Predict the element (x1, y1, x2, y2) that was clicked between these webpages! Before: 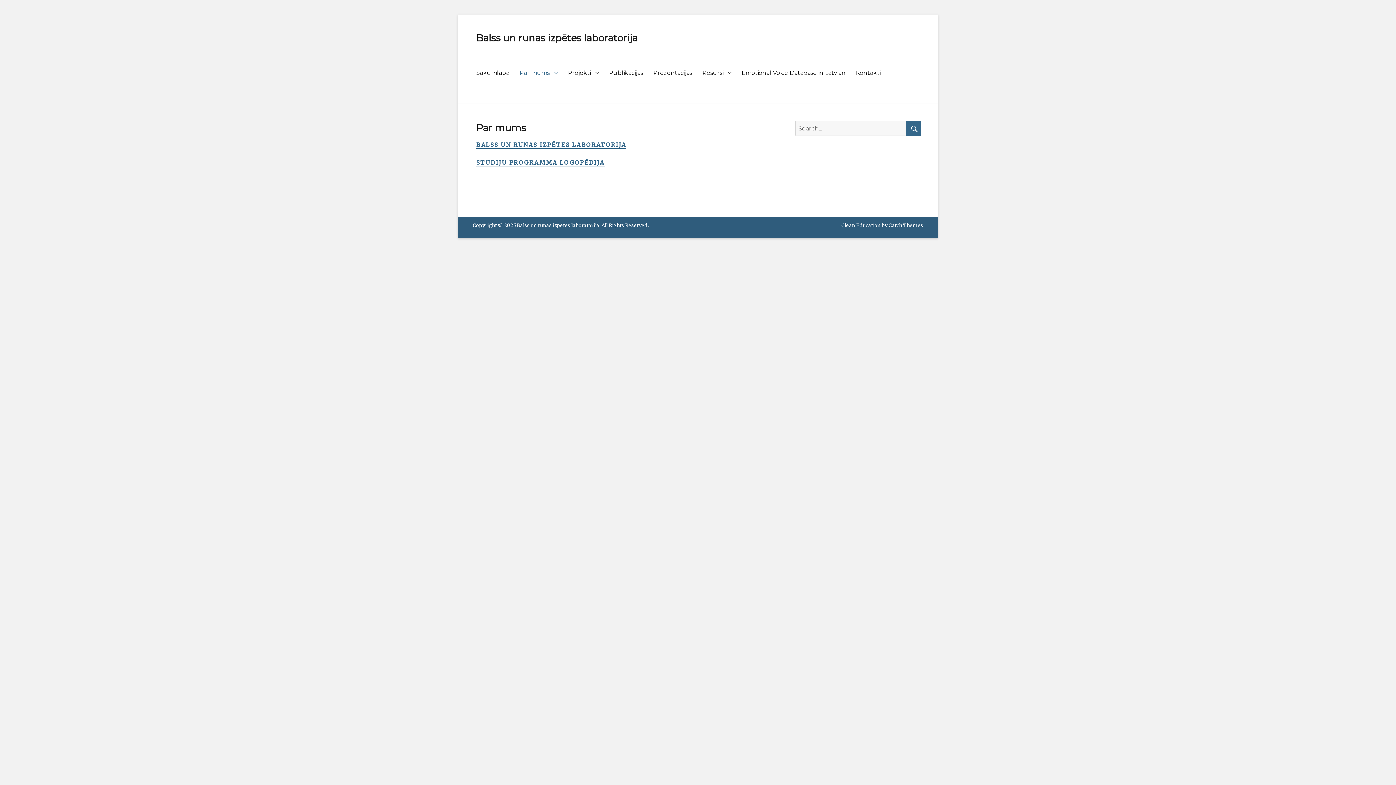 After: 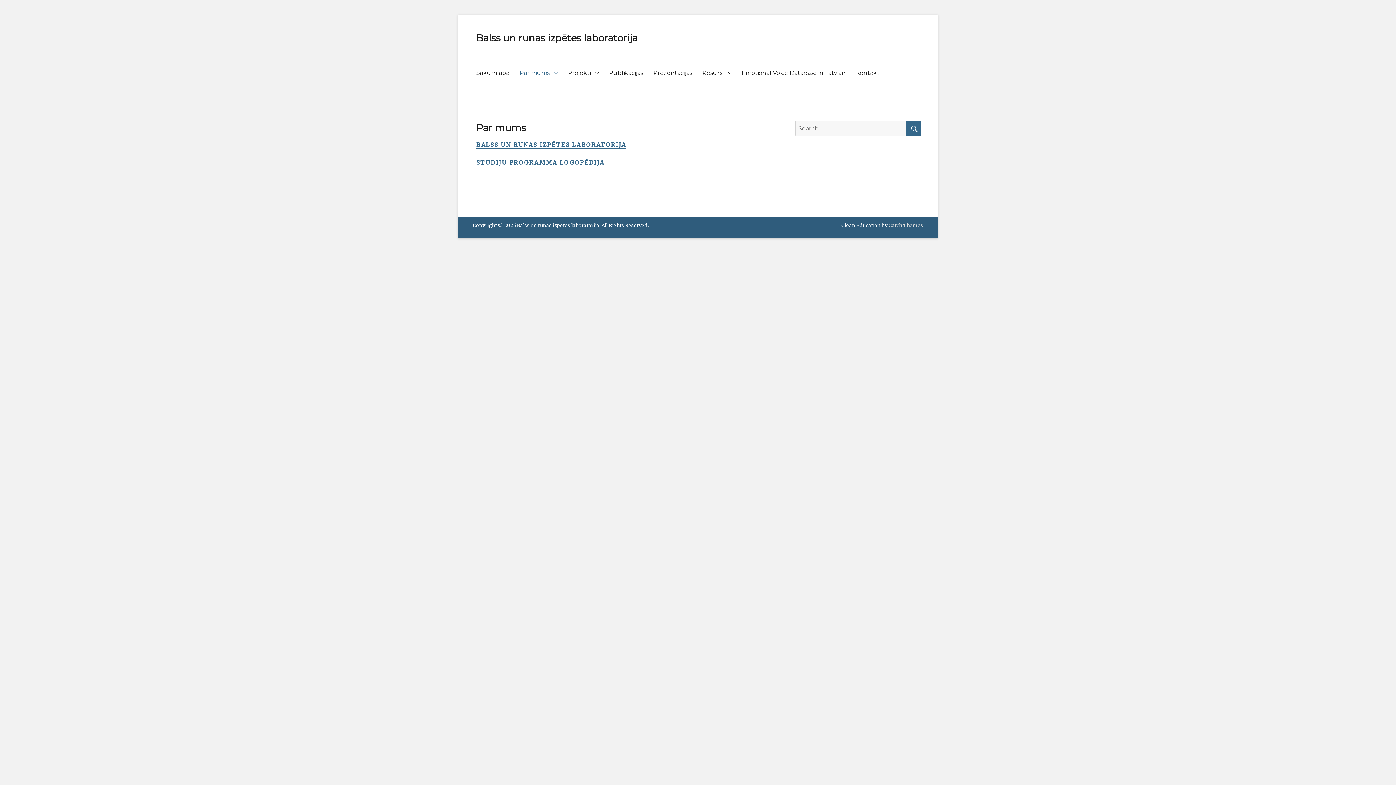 Action: label: Catch Themes bbox: (888, 222, 923, 228)